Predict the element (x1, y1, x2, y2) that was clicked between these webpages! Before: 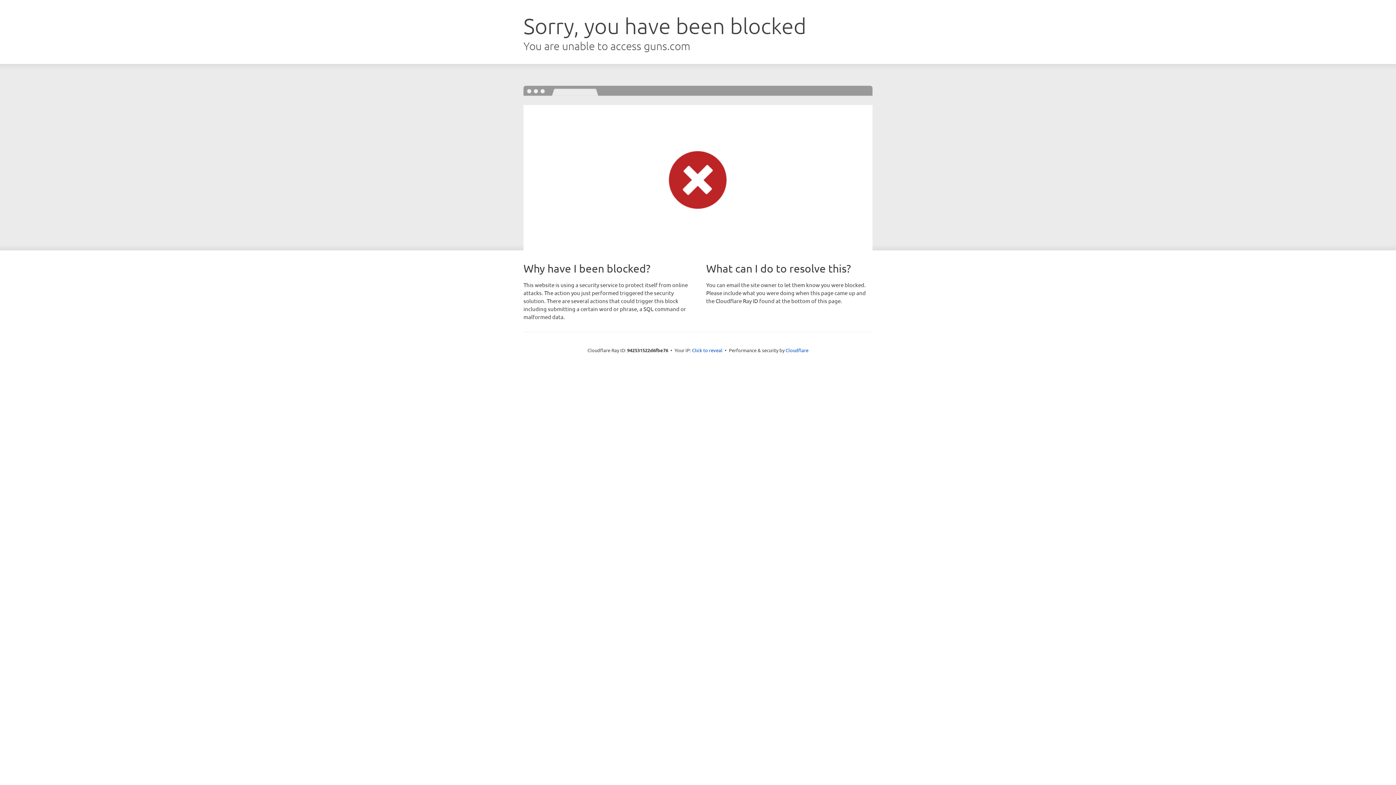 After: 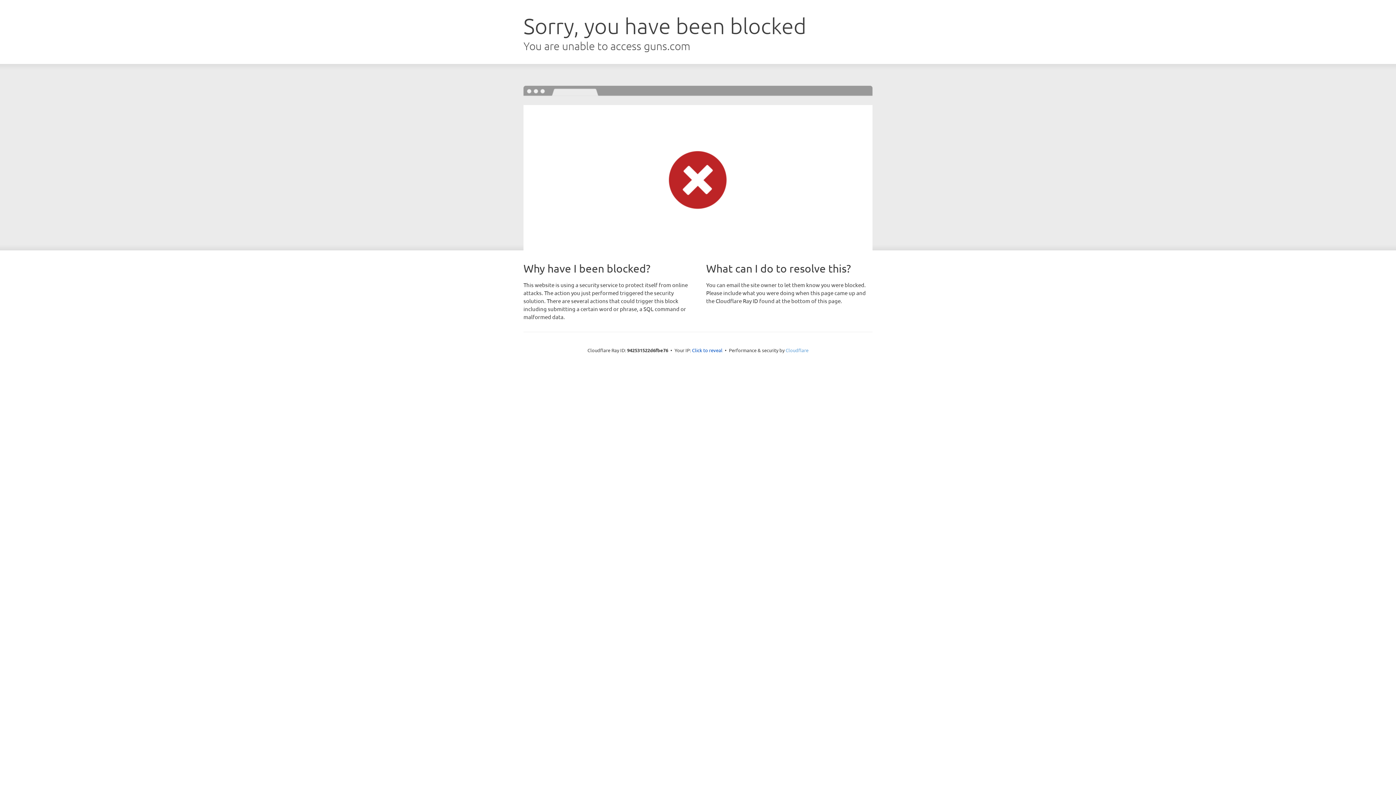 Action: label: Cloudflare bbox: (785, 347, 808, 353)